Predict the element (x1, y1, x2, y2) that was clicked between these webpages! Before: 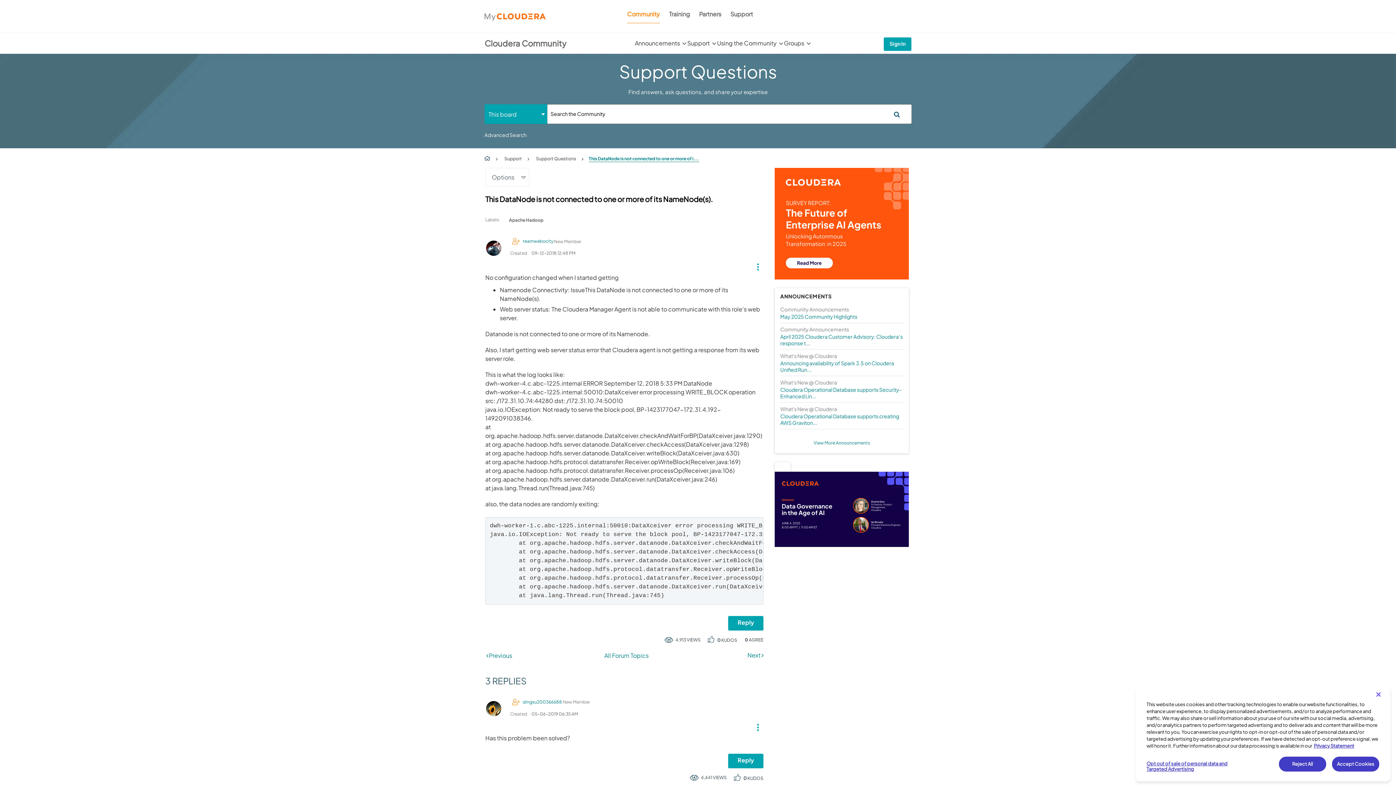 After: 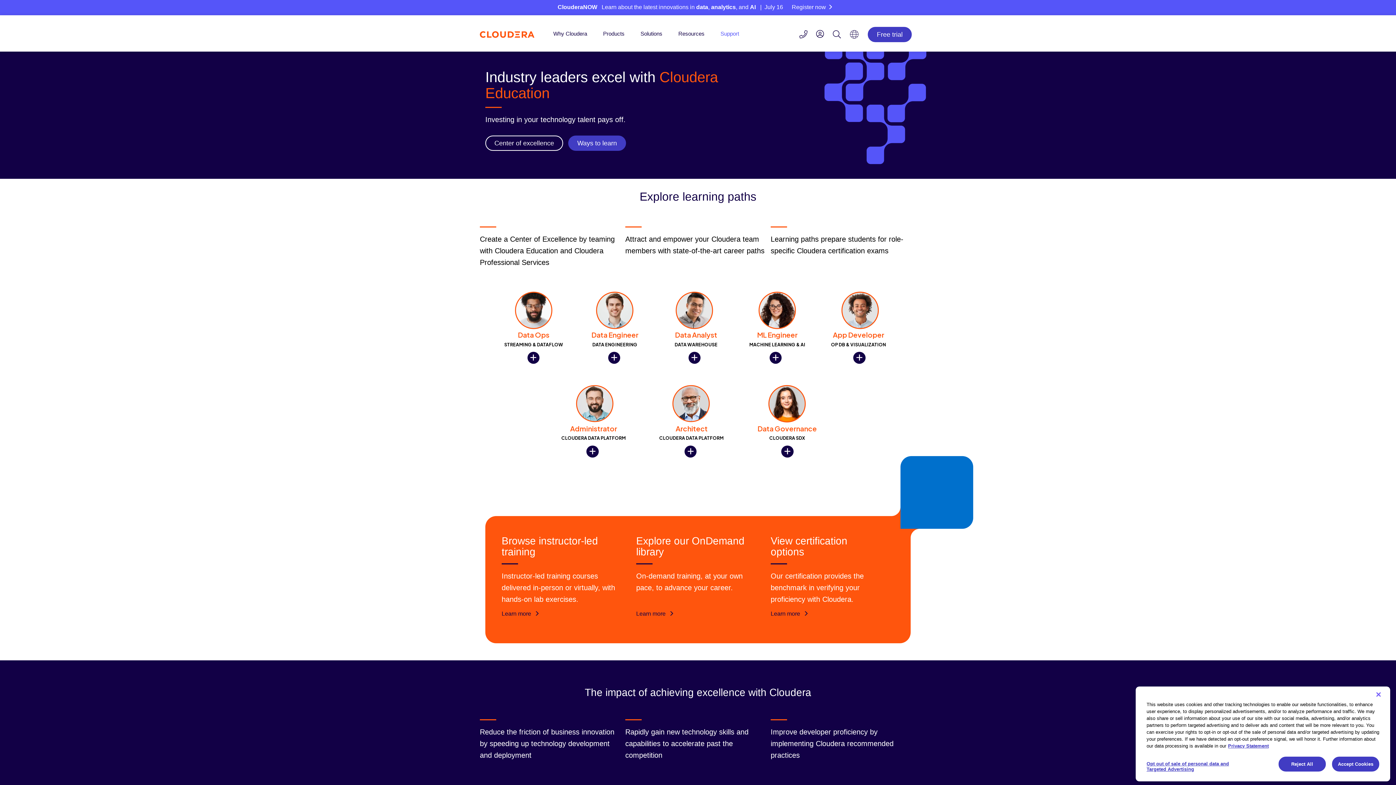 Action: label: Training bbox: (669, 10, 690, 17)